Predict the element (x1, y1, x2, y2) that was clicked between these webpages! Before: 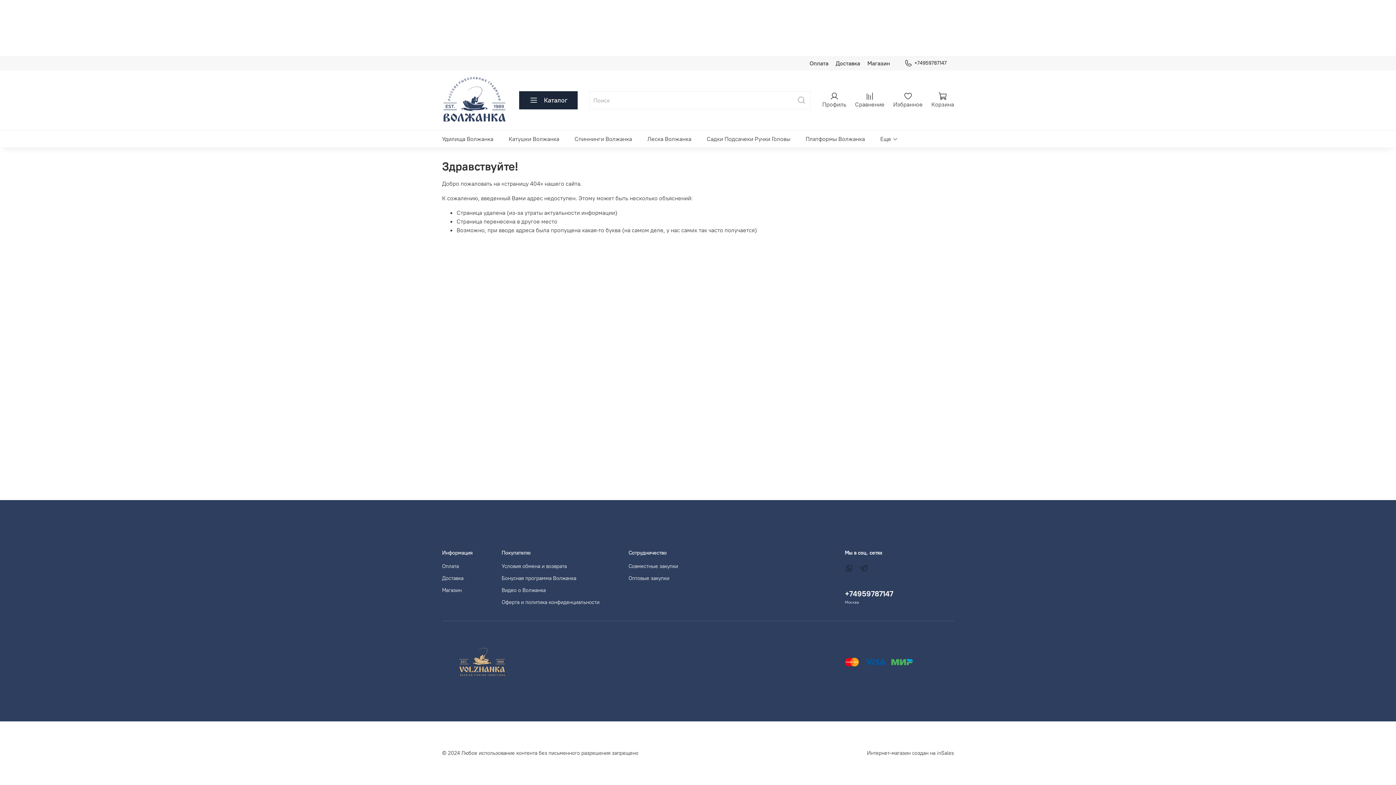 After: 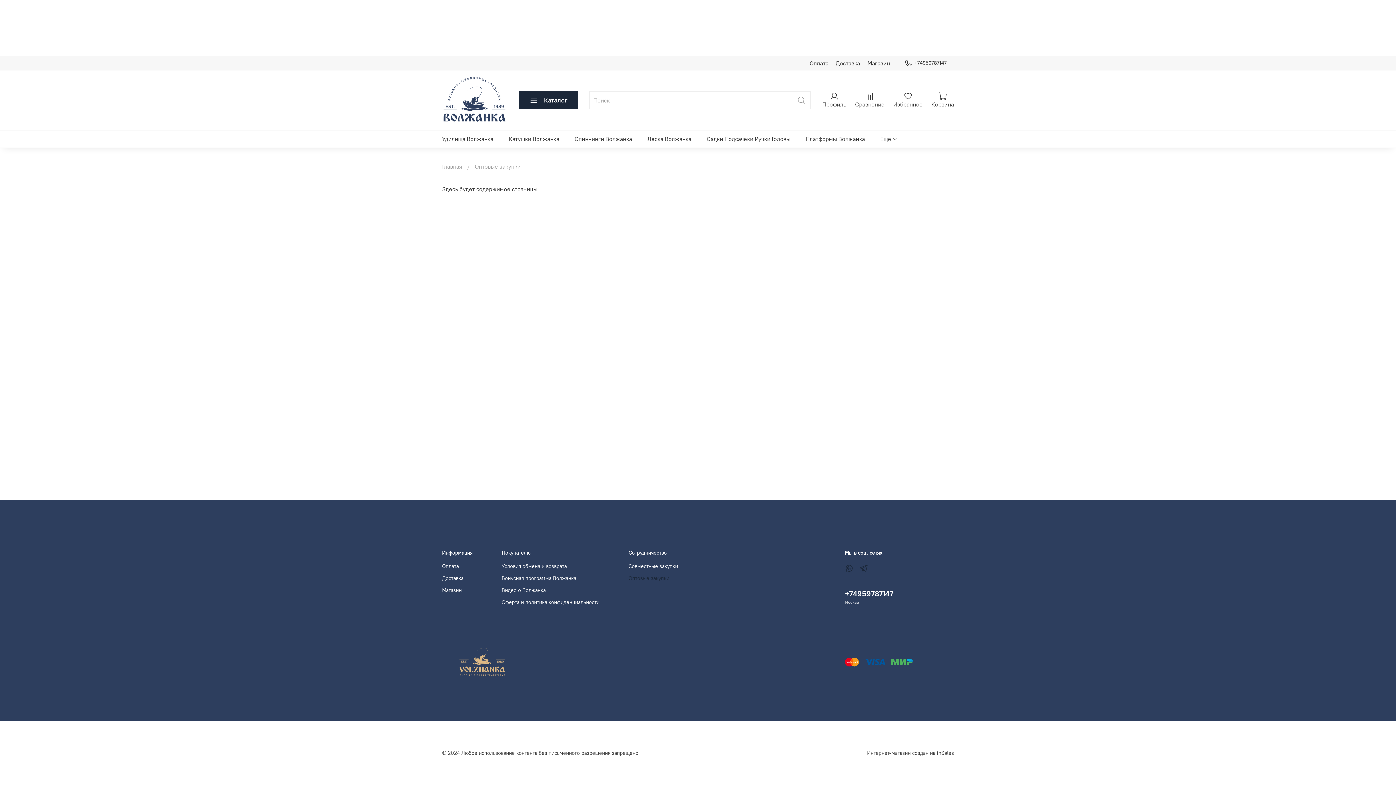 Action: label: Оптовые закупки bbox: (628, 574, 678, 582)